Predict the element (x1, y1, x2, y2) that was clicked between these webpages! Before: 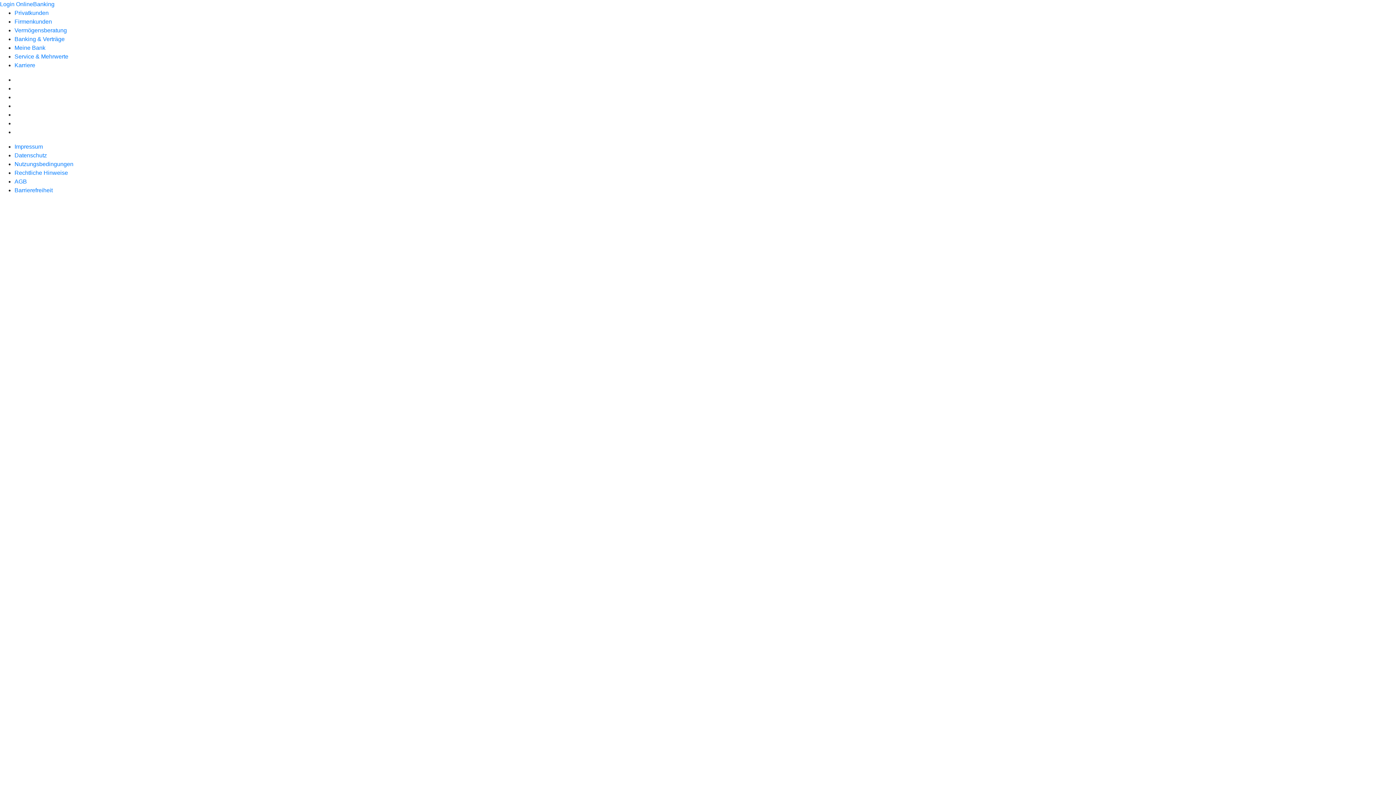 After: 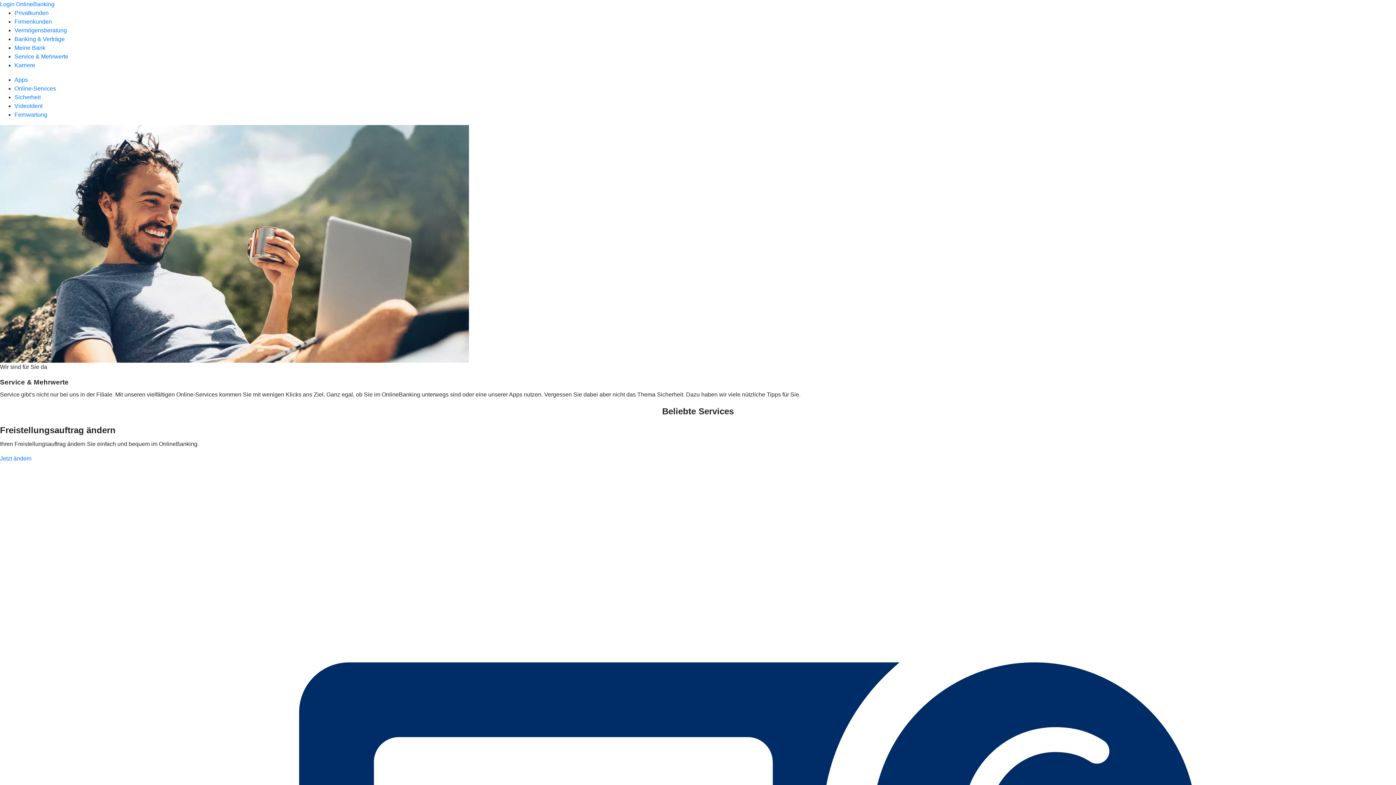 Action: bbox: (14, 53, 68, 59) label: Service & Mehrwerte